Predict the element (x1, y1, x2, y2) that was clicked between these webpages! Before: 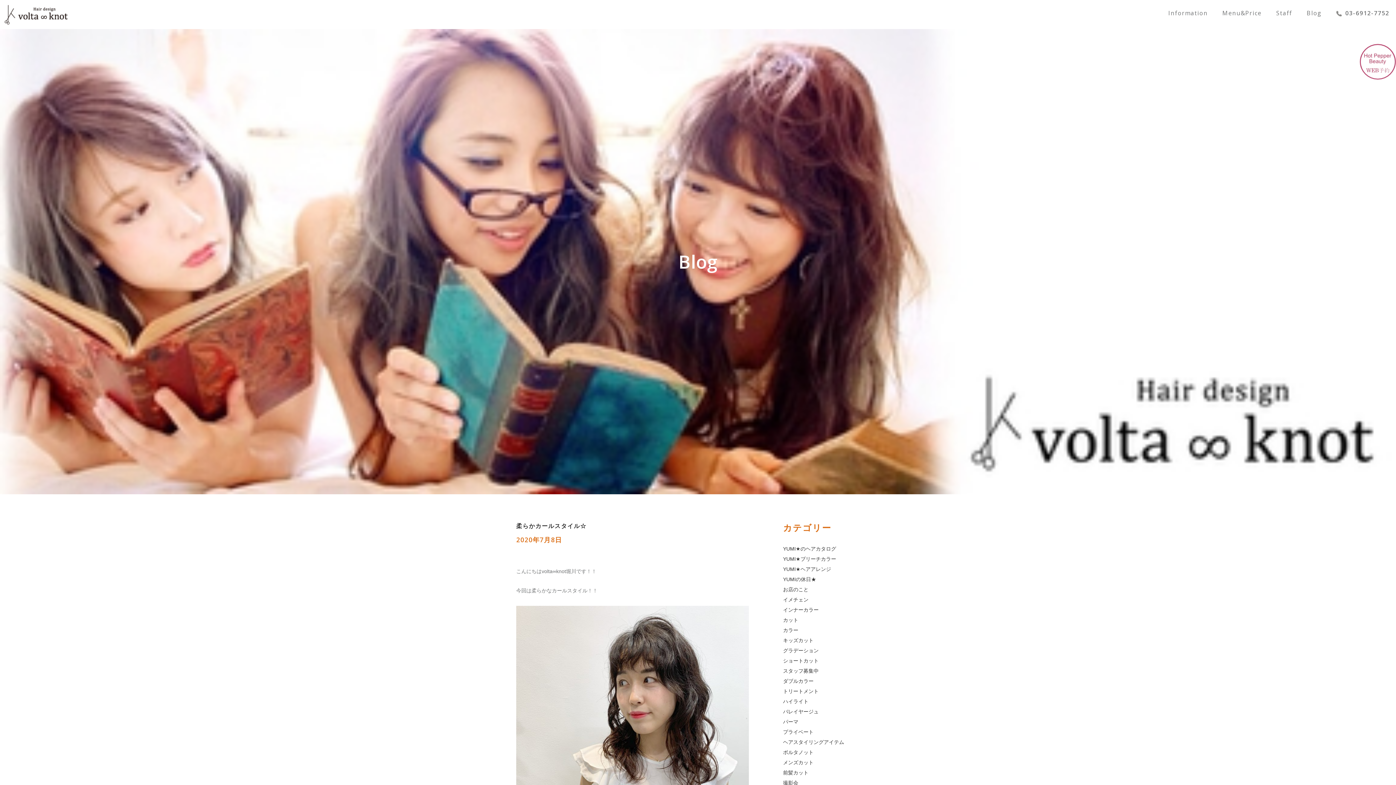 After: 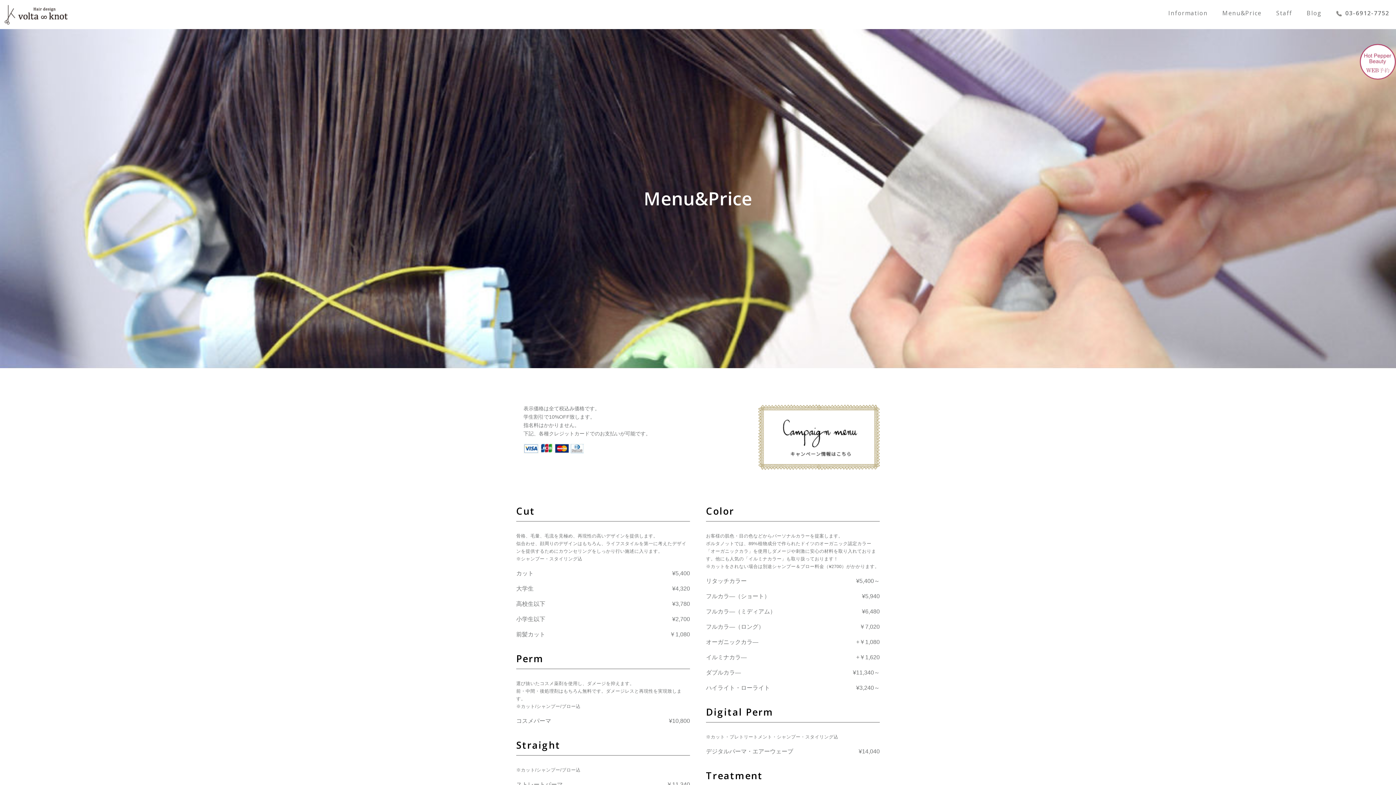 Action: bbox: (1222, 10, 1261, 18) label: Menu&Price